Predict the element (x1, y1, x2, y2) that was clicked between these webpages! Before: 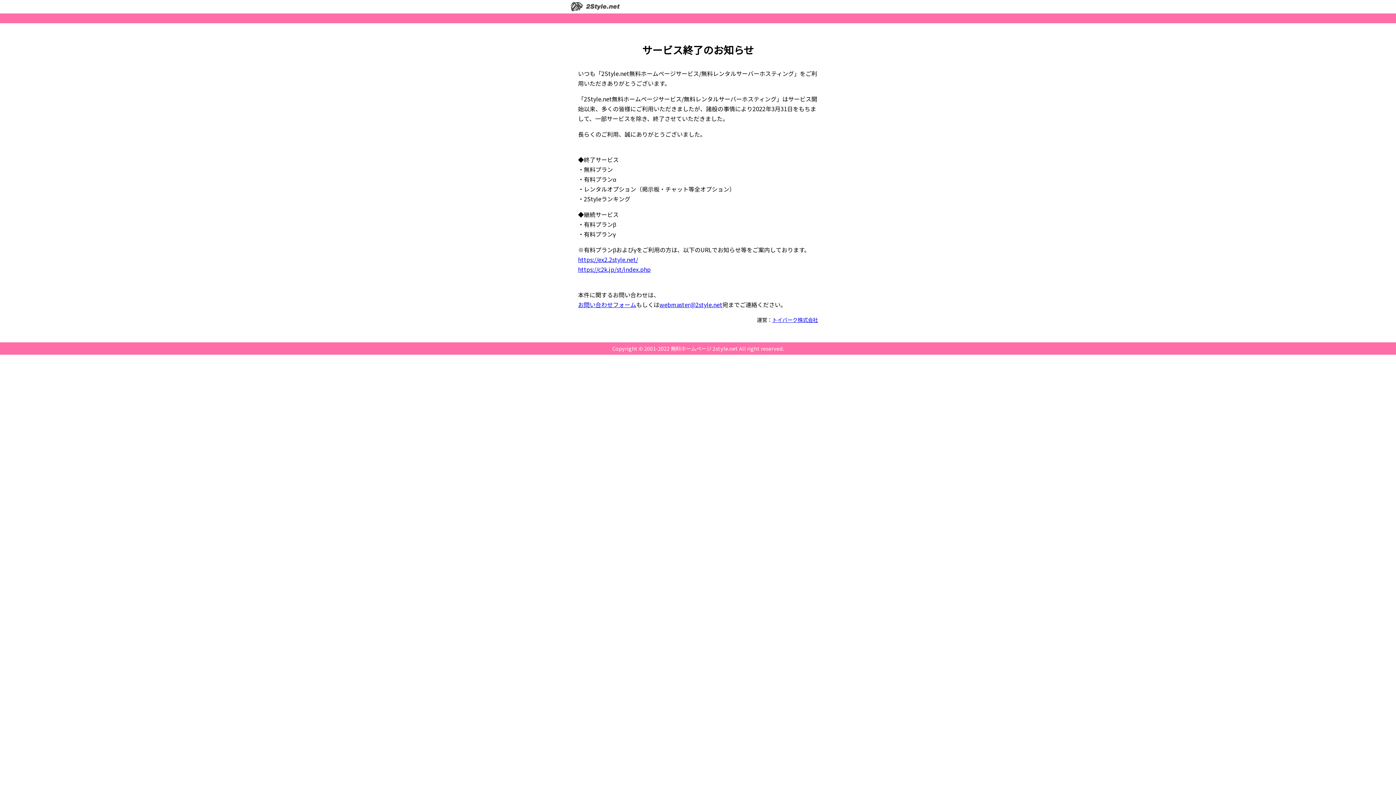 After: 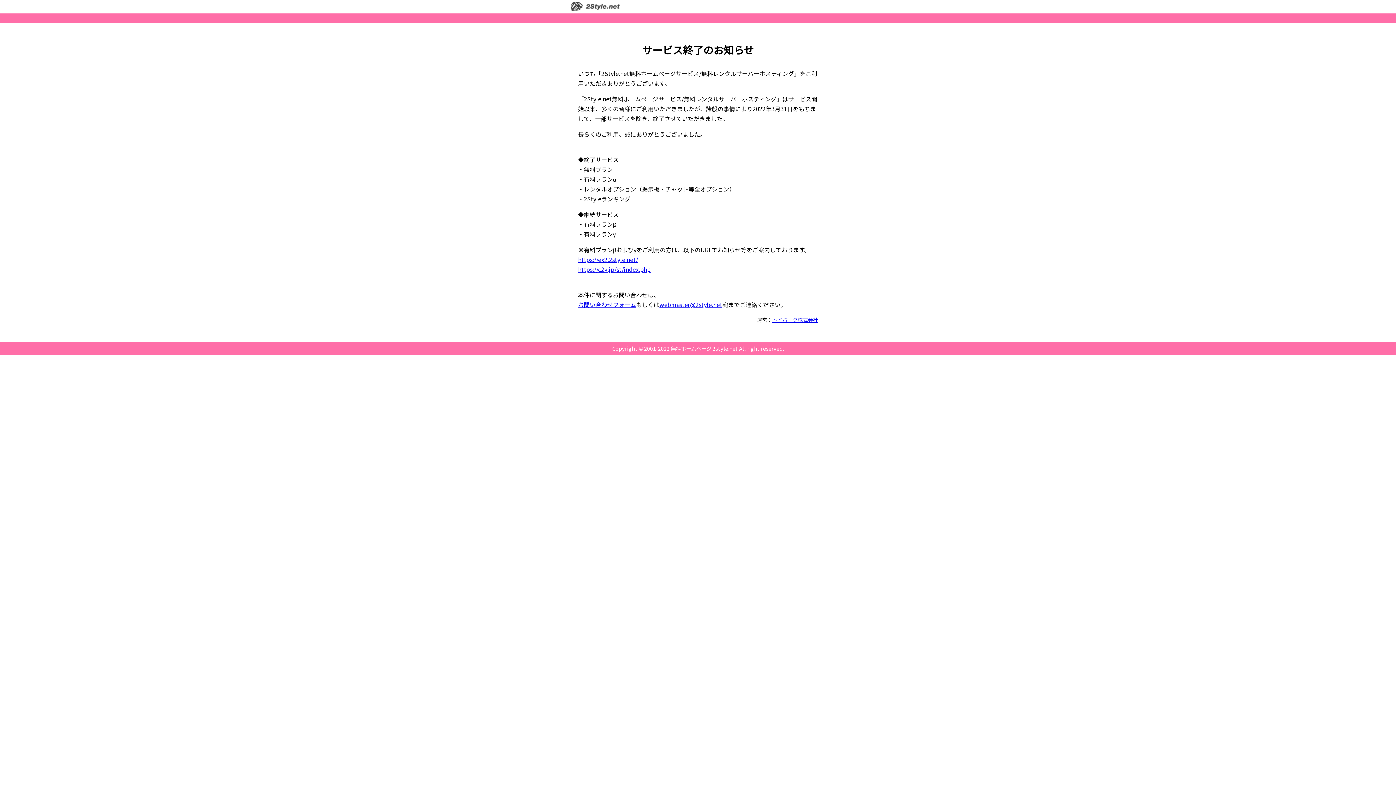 Action: bbox: (578, 255, 638, 264) label: https://ex2.2style.net/